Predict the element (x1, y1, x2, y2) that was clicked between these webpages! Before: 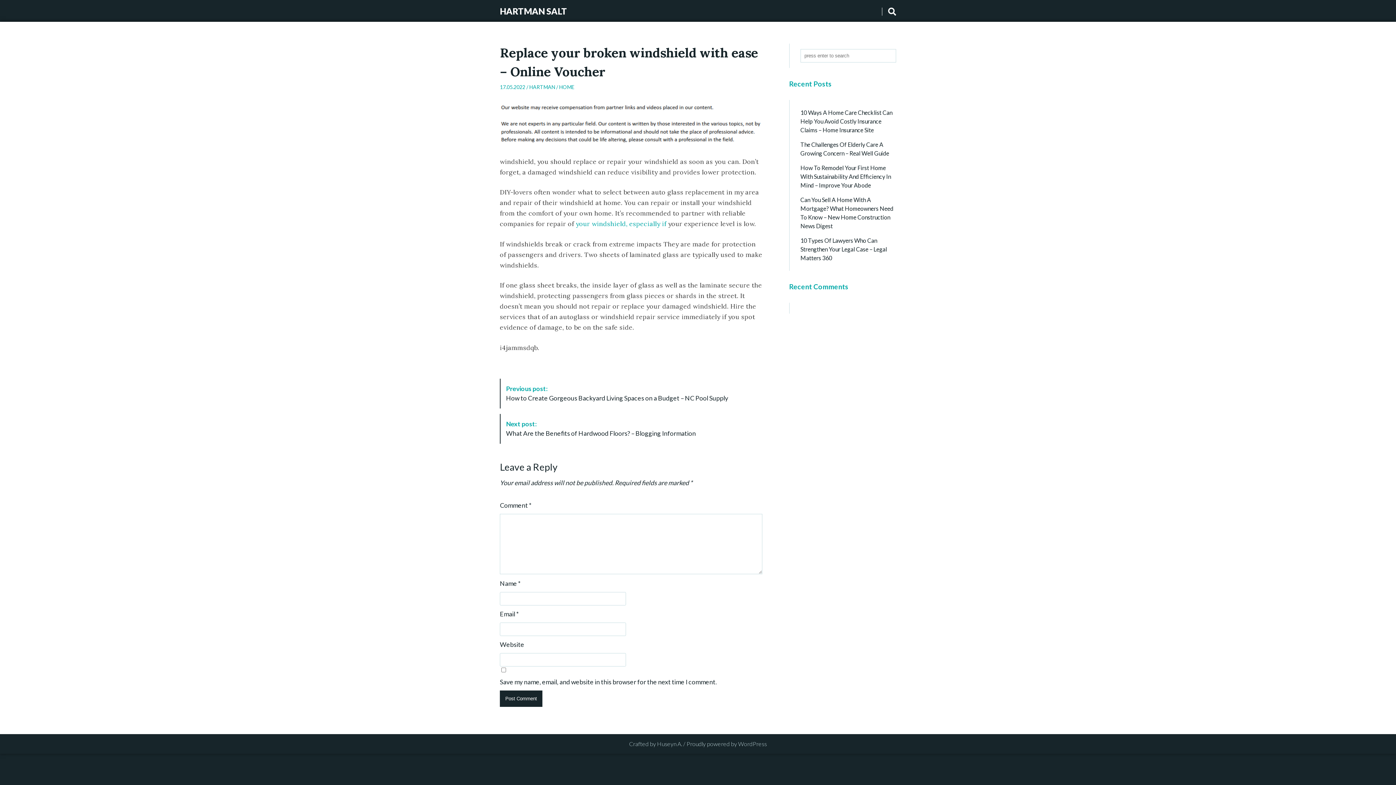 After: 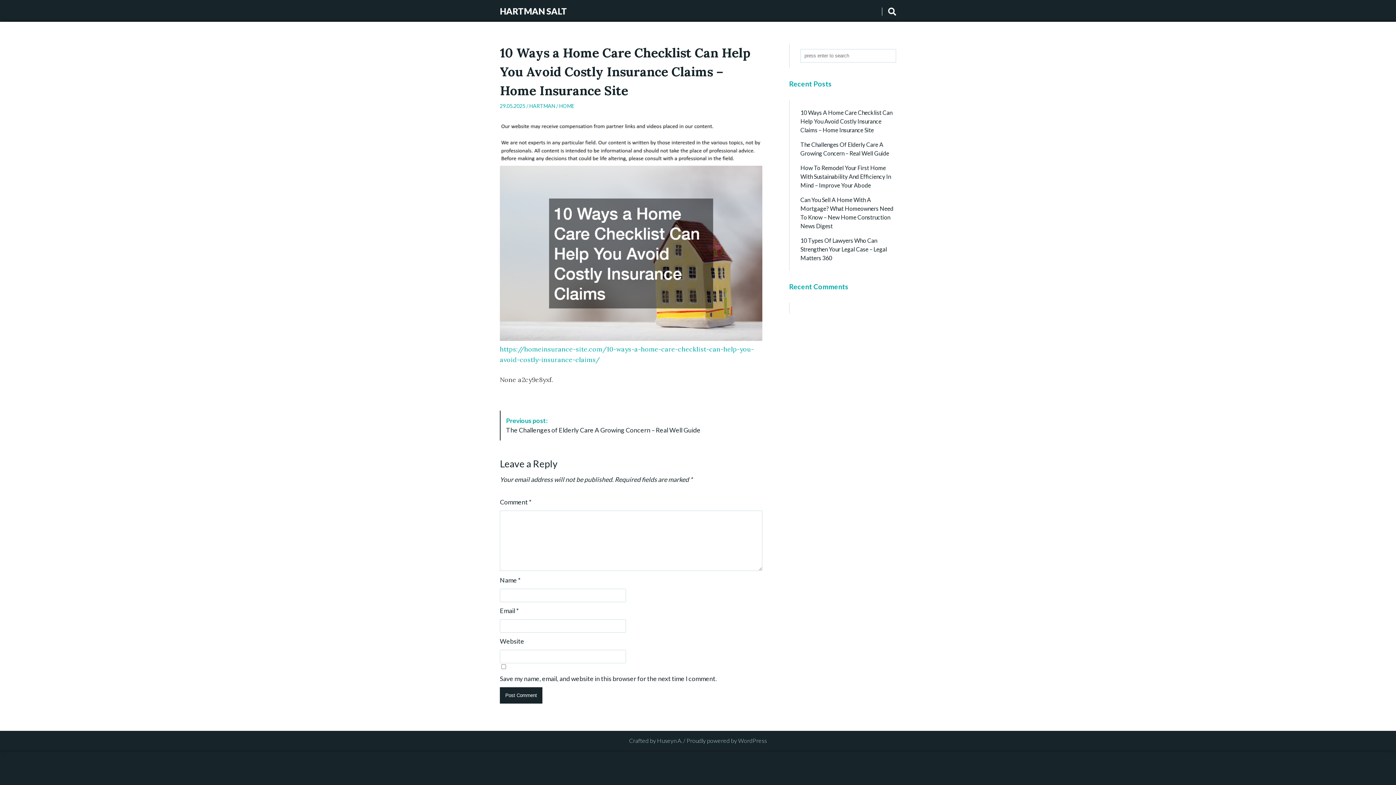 Action: label: 10 Ways A Home Care Checklist Can Help You Avoid Costly Insurance Claims – Home Insurance Site bbox: (800, 108, 896, 134)